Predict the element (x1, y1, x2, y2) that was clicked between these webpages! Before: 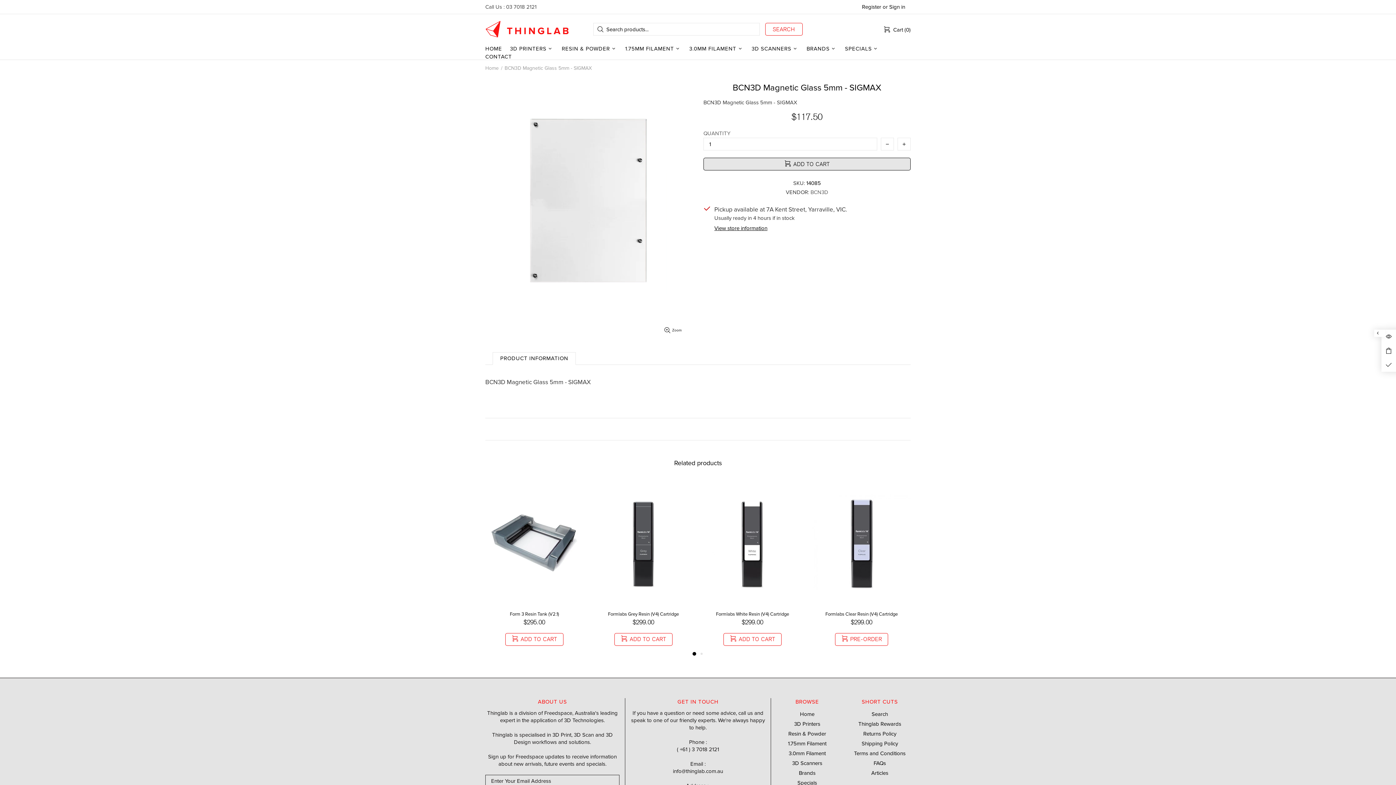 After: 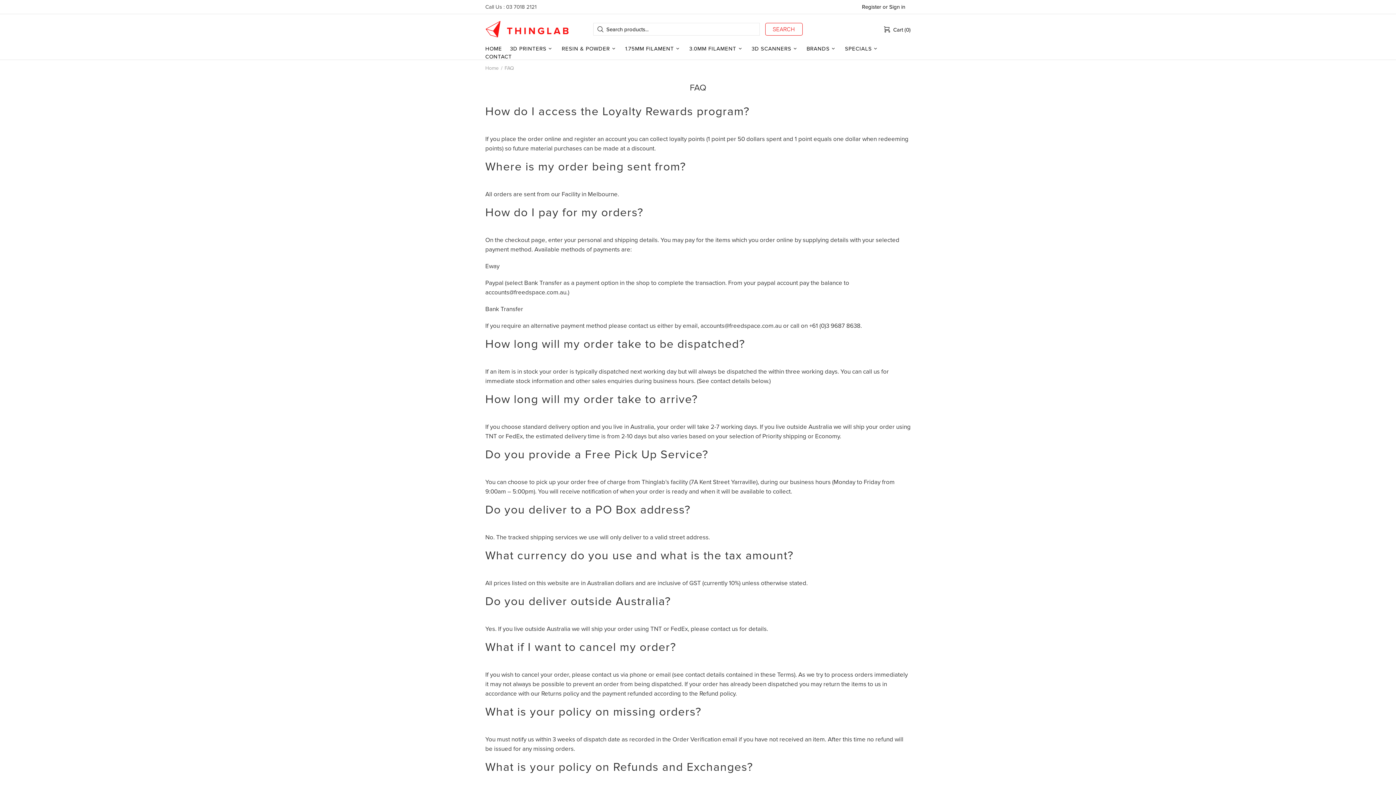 Action: label: FAQs bbox: (873, 759, 886, 767)